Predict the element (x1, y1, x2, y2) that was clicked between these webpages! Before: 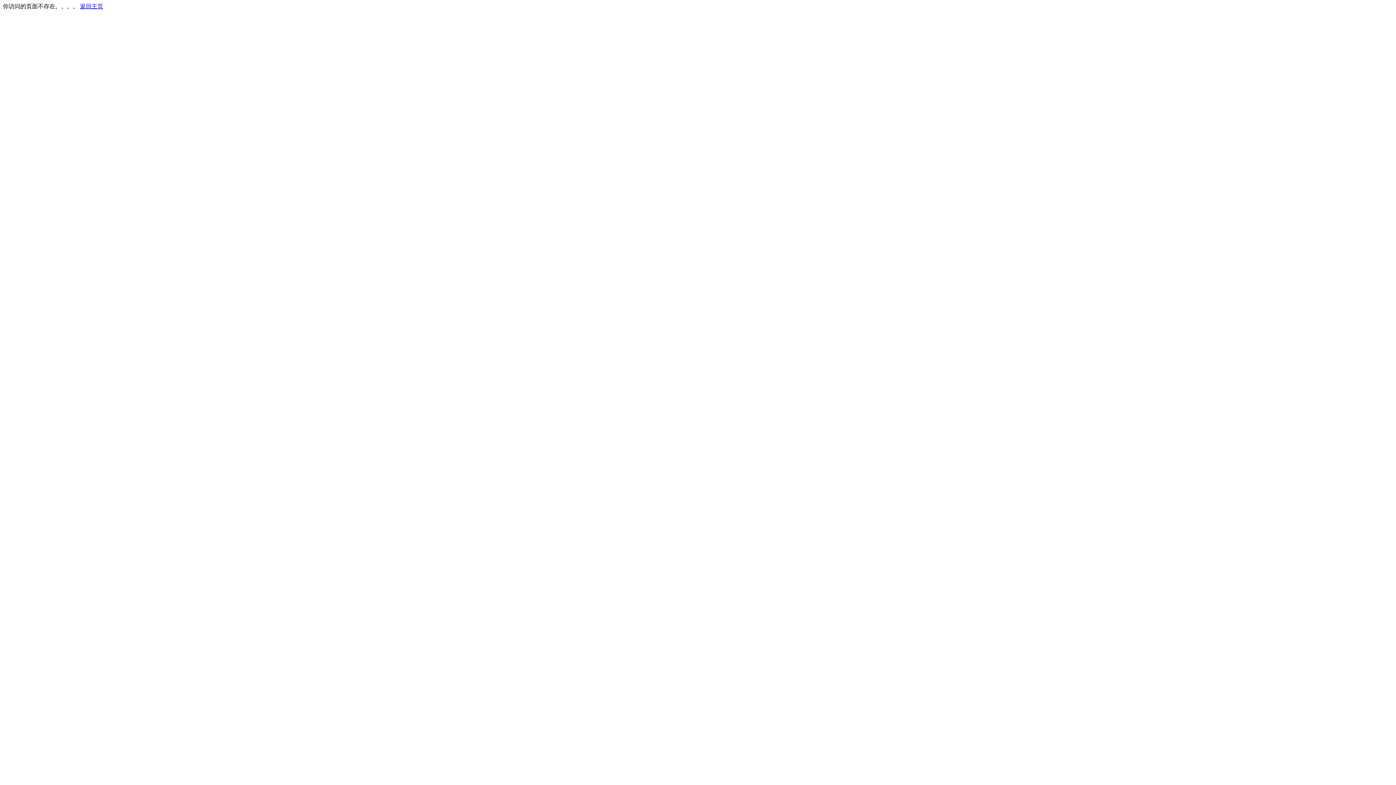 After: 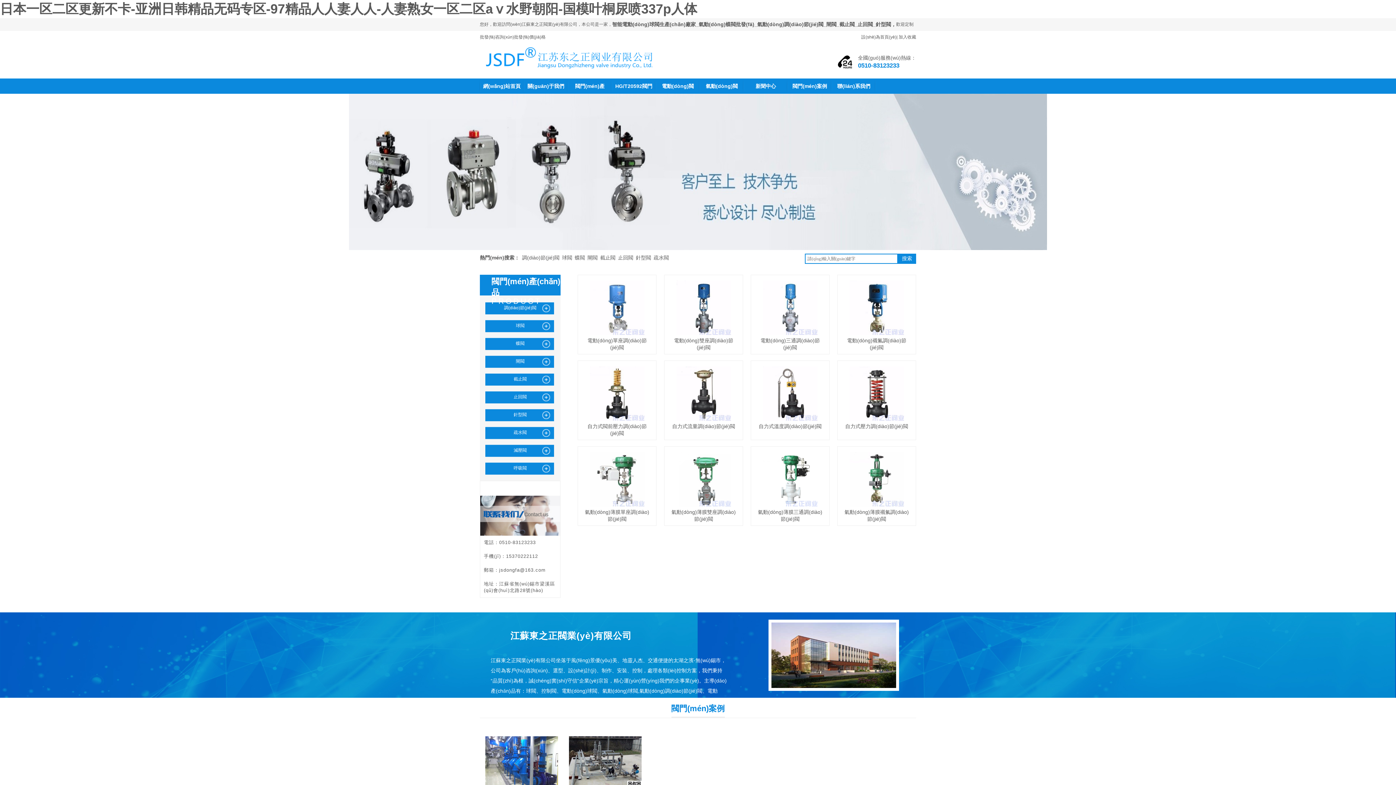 Action: bbox: (80, 3, 103, 9) label: 返回主页